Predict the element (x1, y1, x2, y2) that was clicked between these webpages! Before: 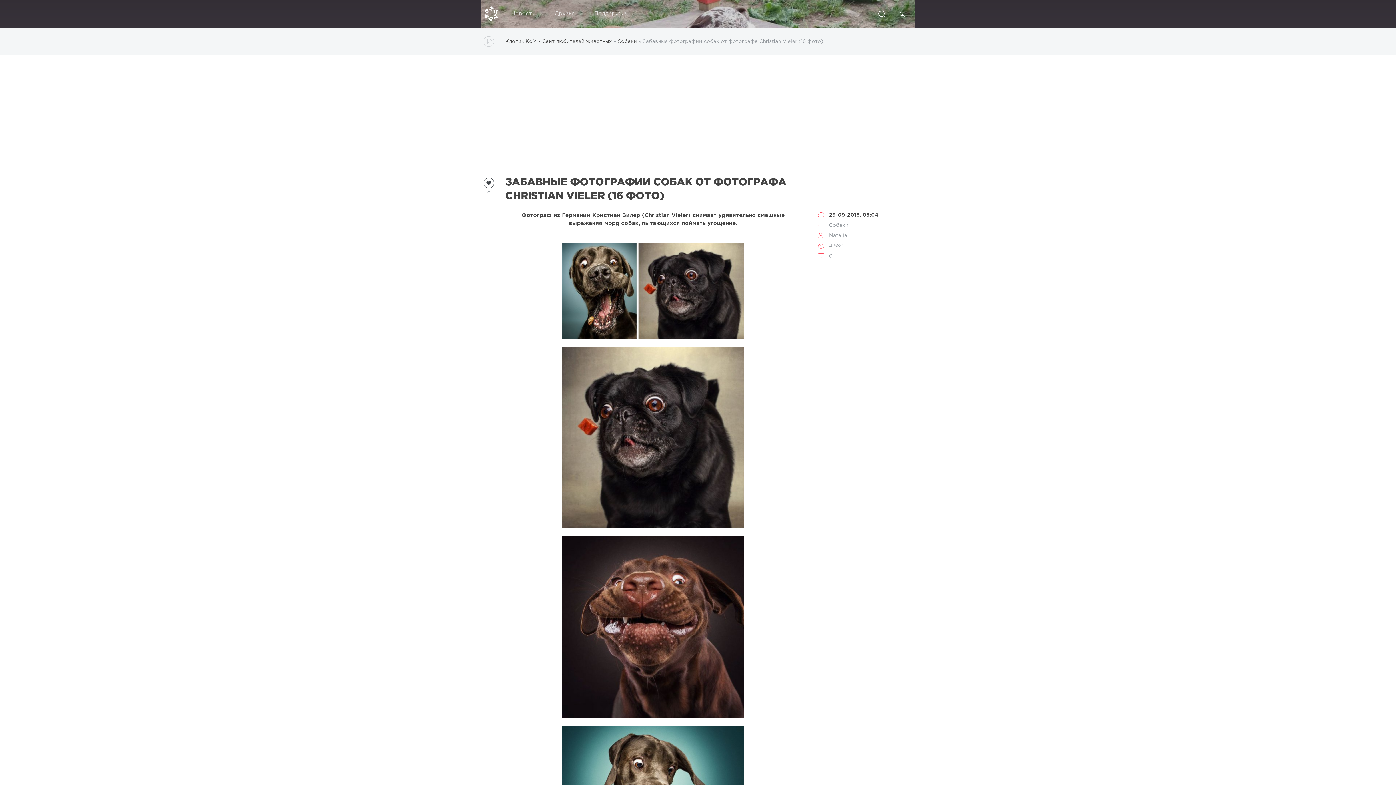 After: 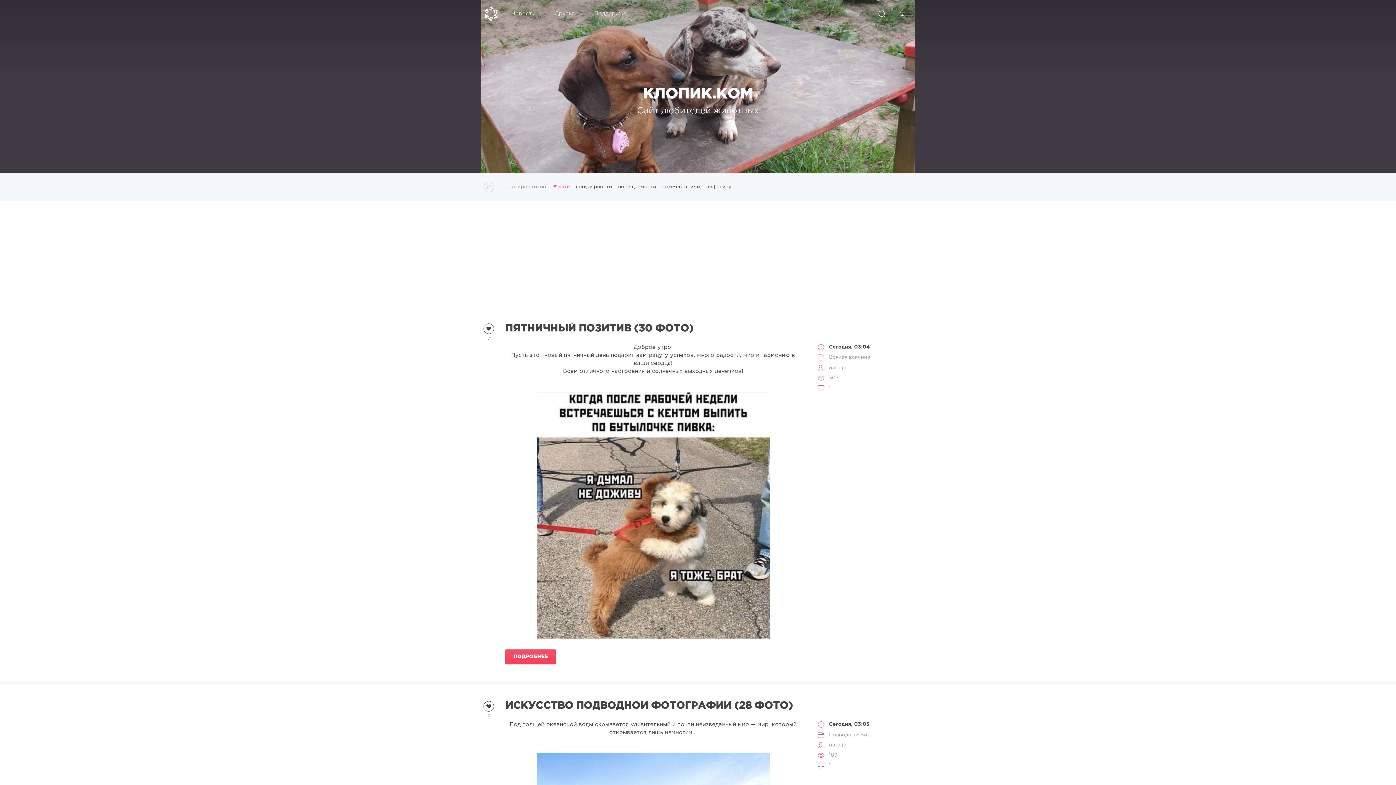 Action: bbox: (505, 39, 612, 43) label: Клопик.КоМ - Сайт любителей животных